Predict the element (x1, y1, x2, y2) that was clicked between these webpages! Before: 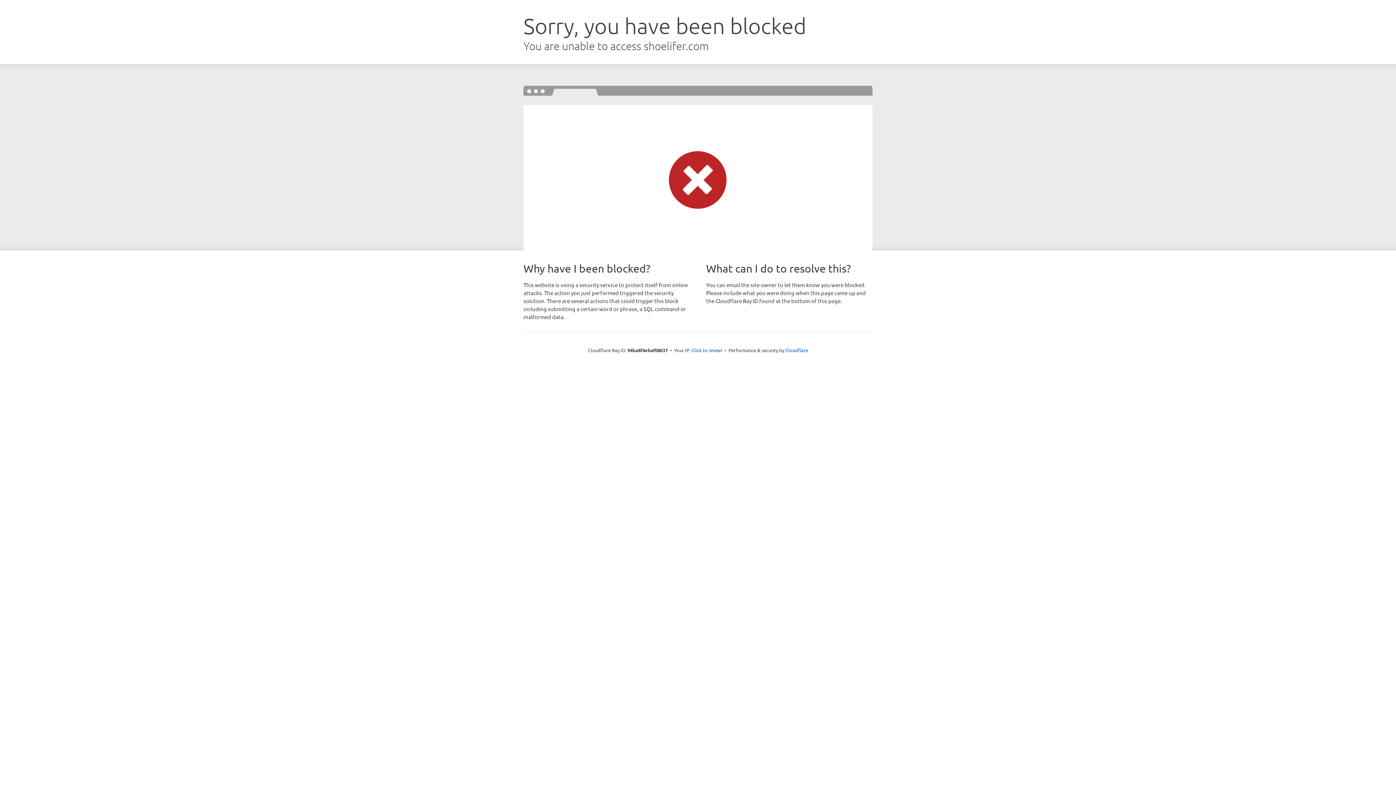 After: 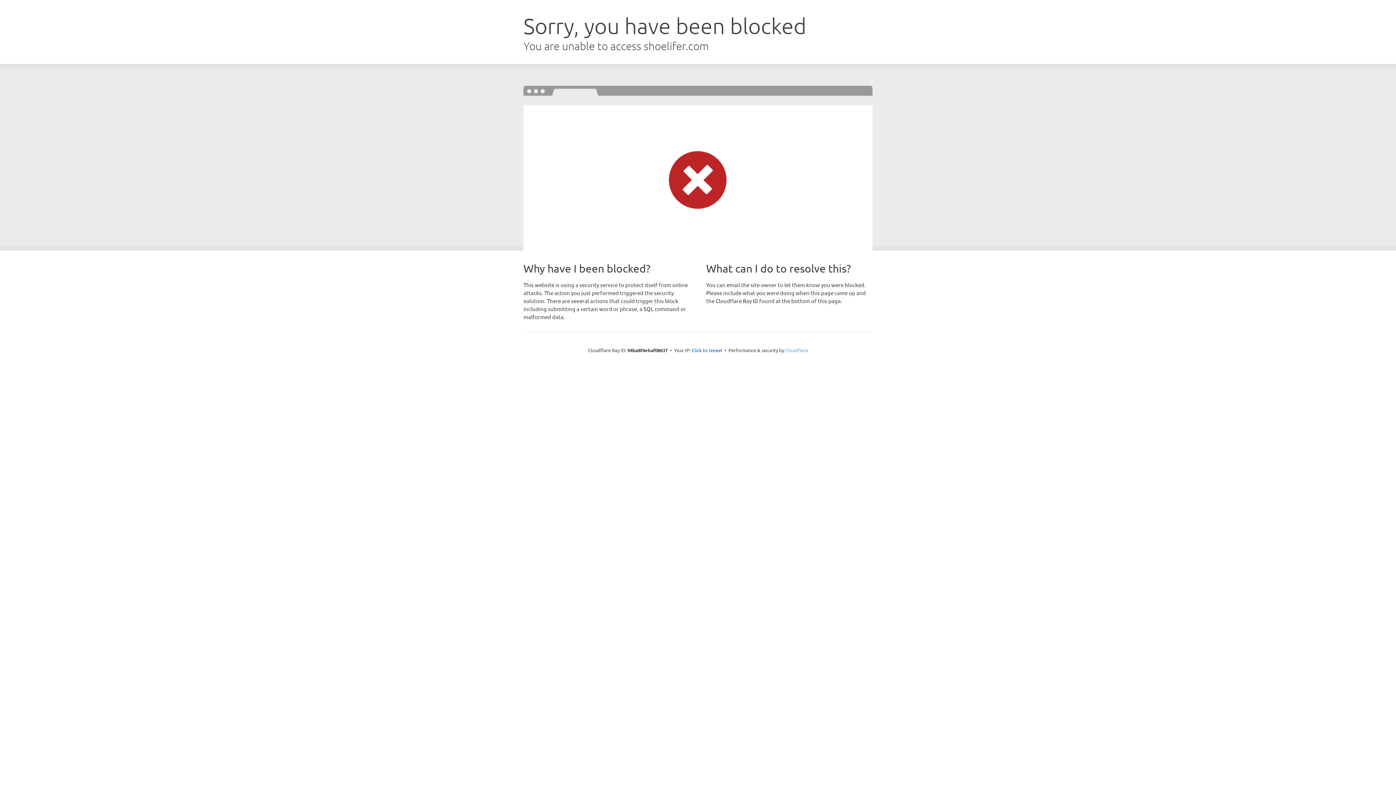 Action: bbox: (785, 347, 808, 353) label: Cloudflare